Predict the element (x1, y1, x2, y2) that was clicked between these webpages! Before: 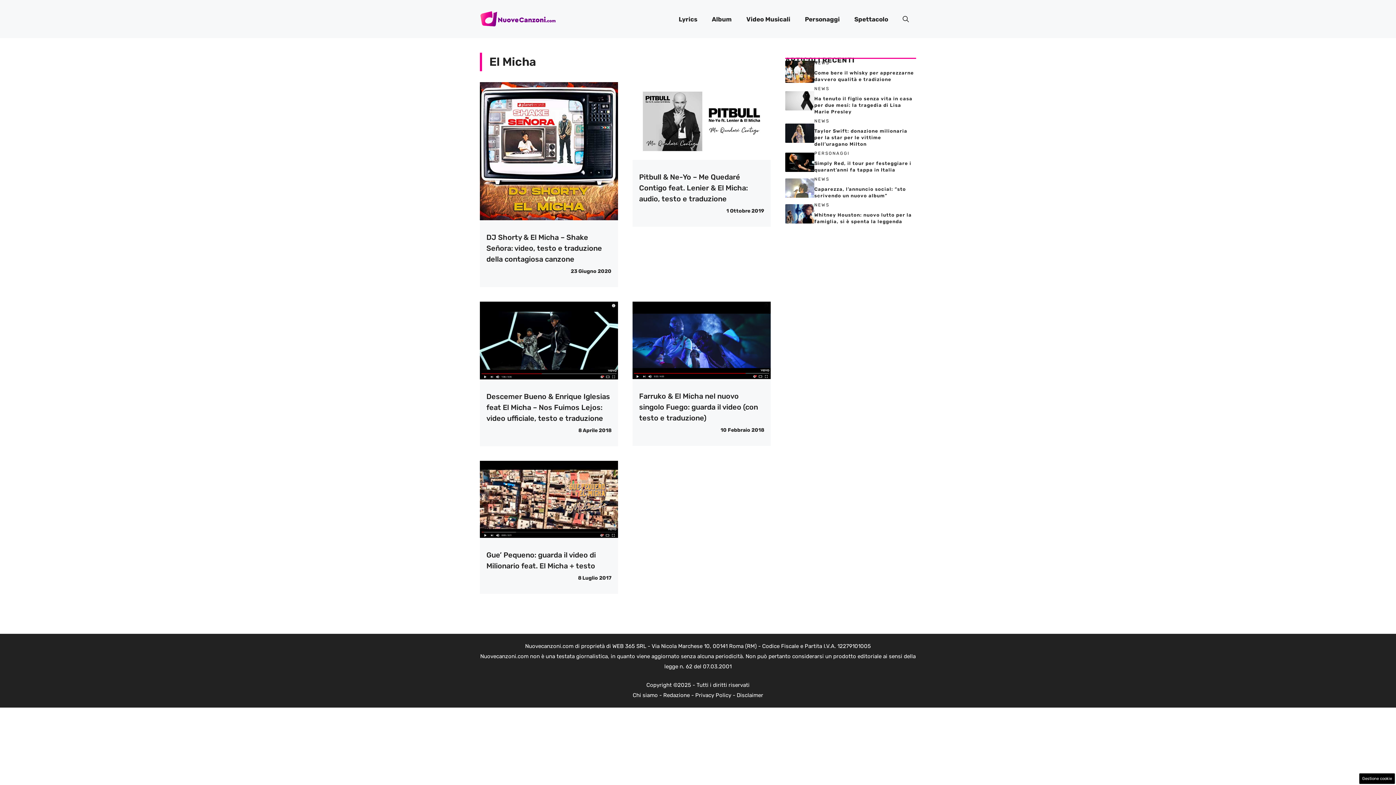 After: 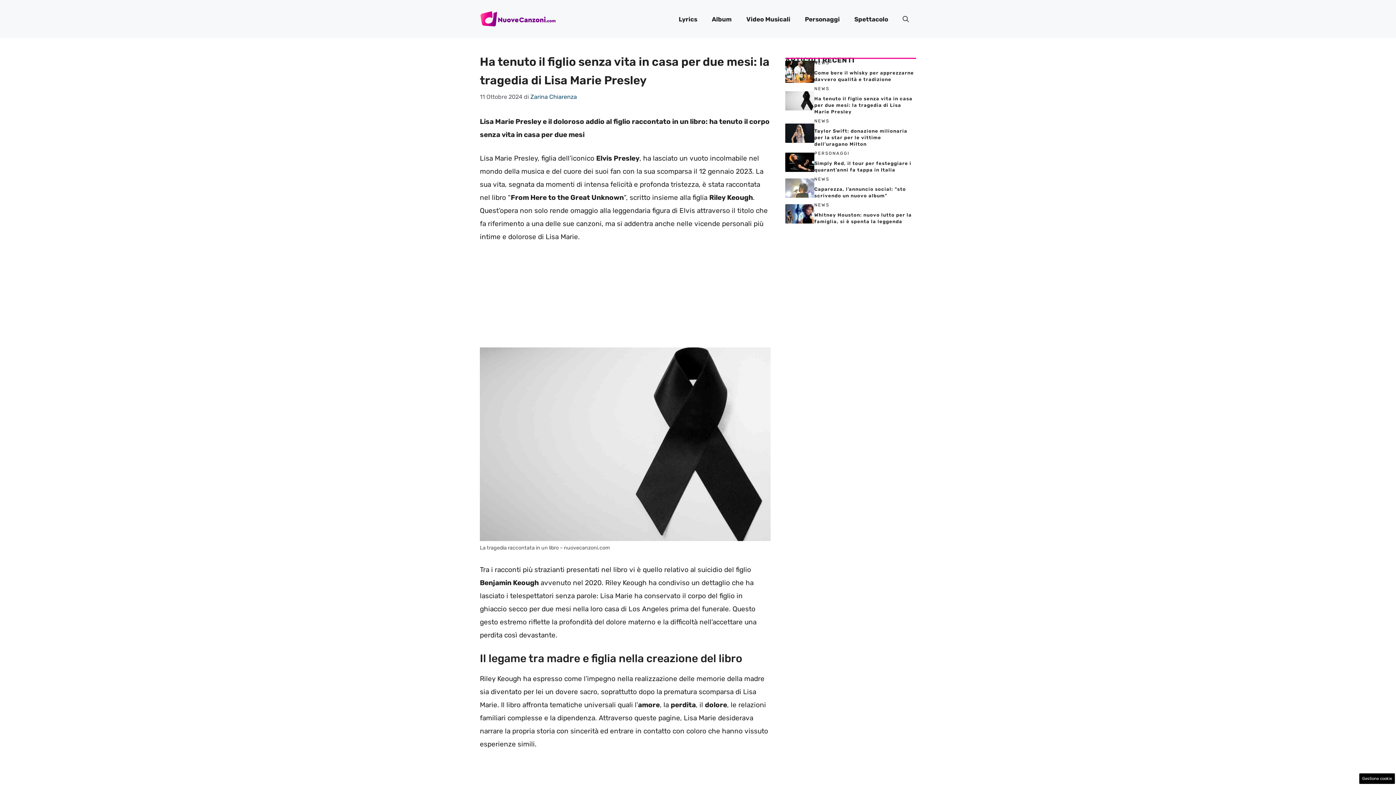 Action: label: Ha tenuto il figlio senza vita in casa per due mesi: la tragedia di Lisa Marie Presley bbox: (814, 96, 912, 114)